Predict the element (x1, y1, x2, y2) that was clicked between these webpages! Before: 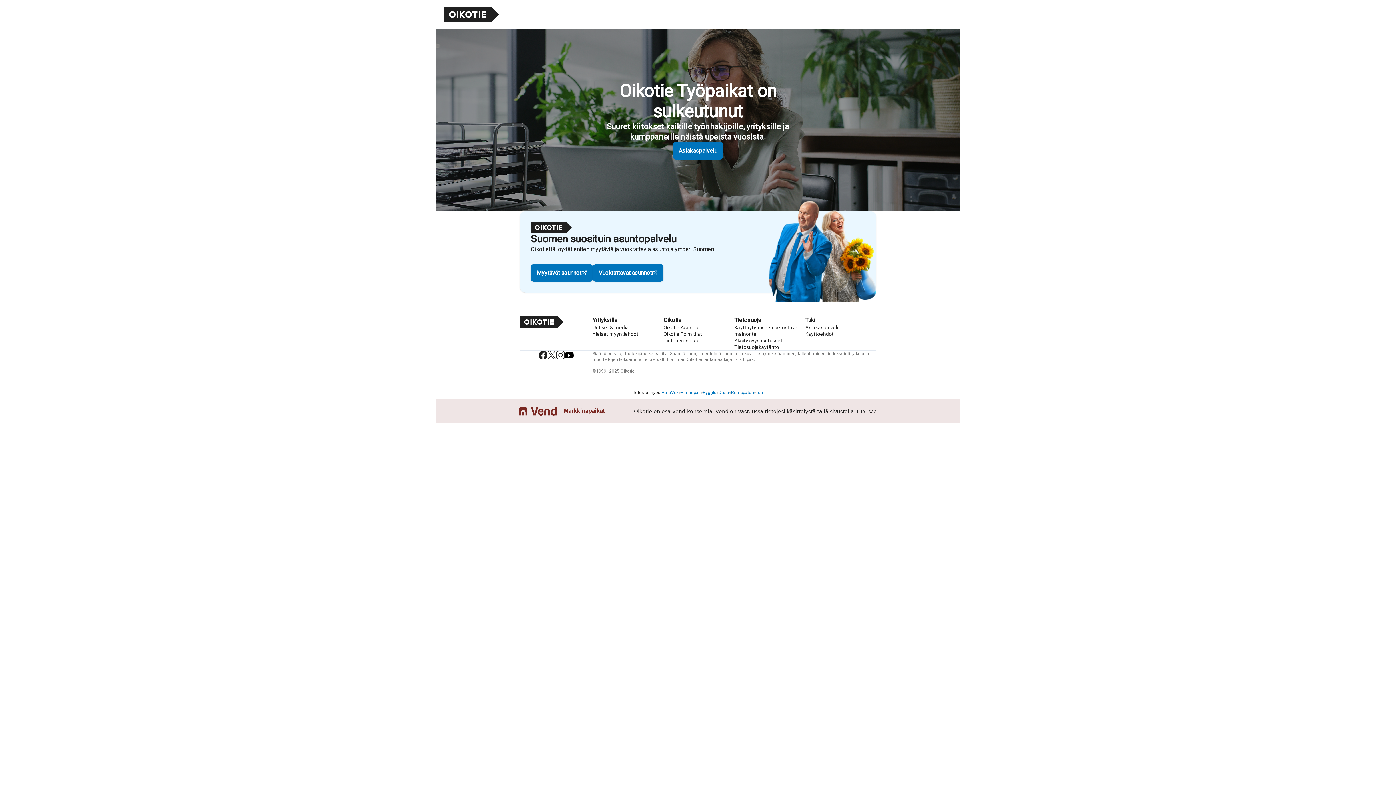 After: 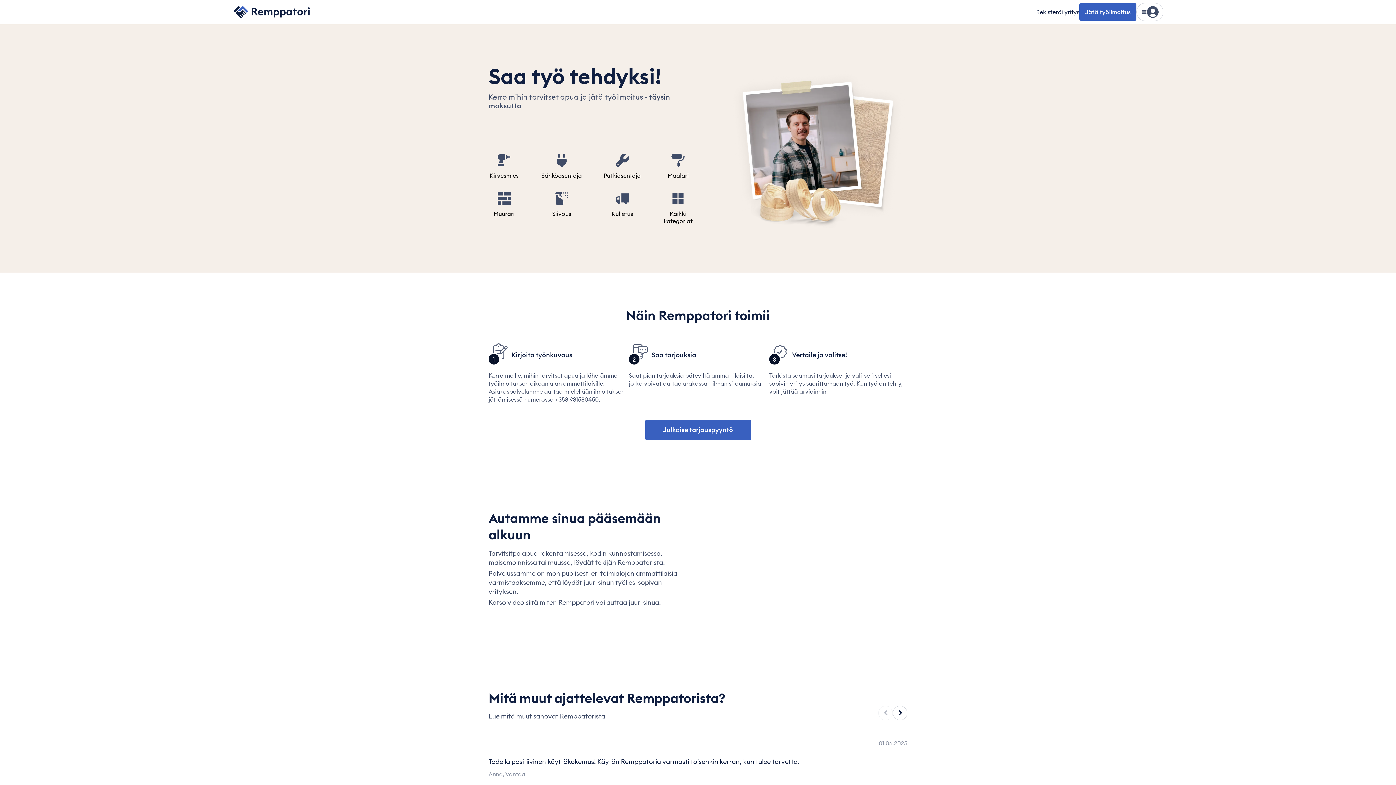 Action: bbox: (731, 389, 754, 395) label: Remppatori